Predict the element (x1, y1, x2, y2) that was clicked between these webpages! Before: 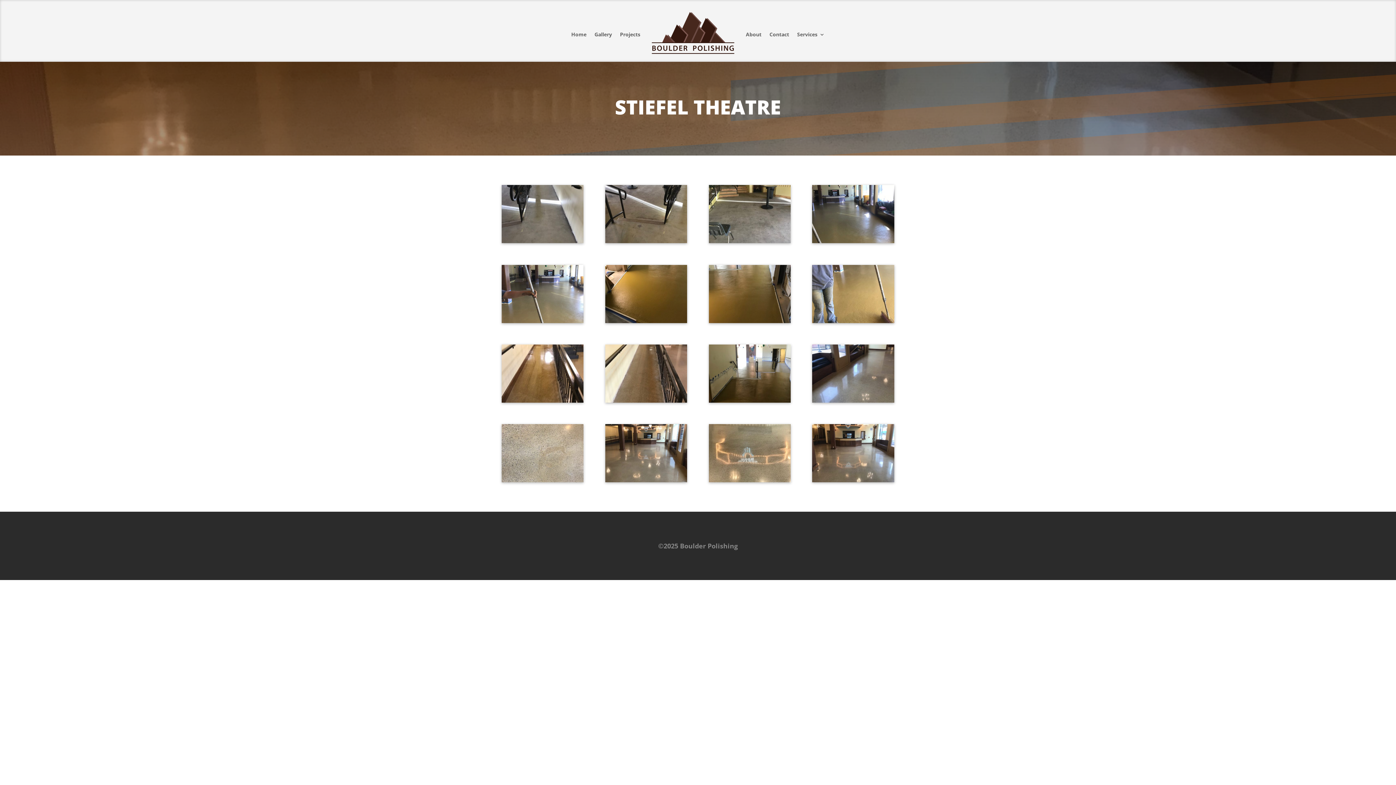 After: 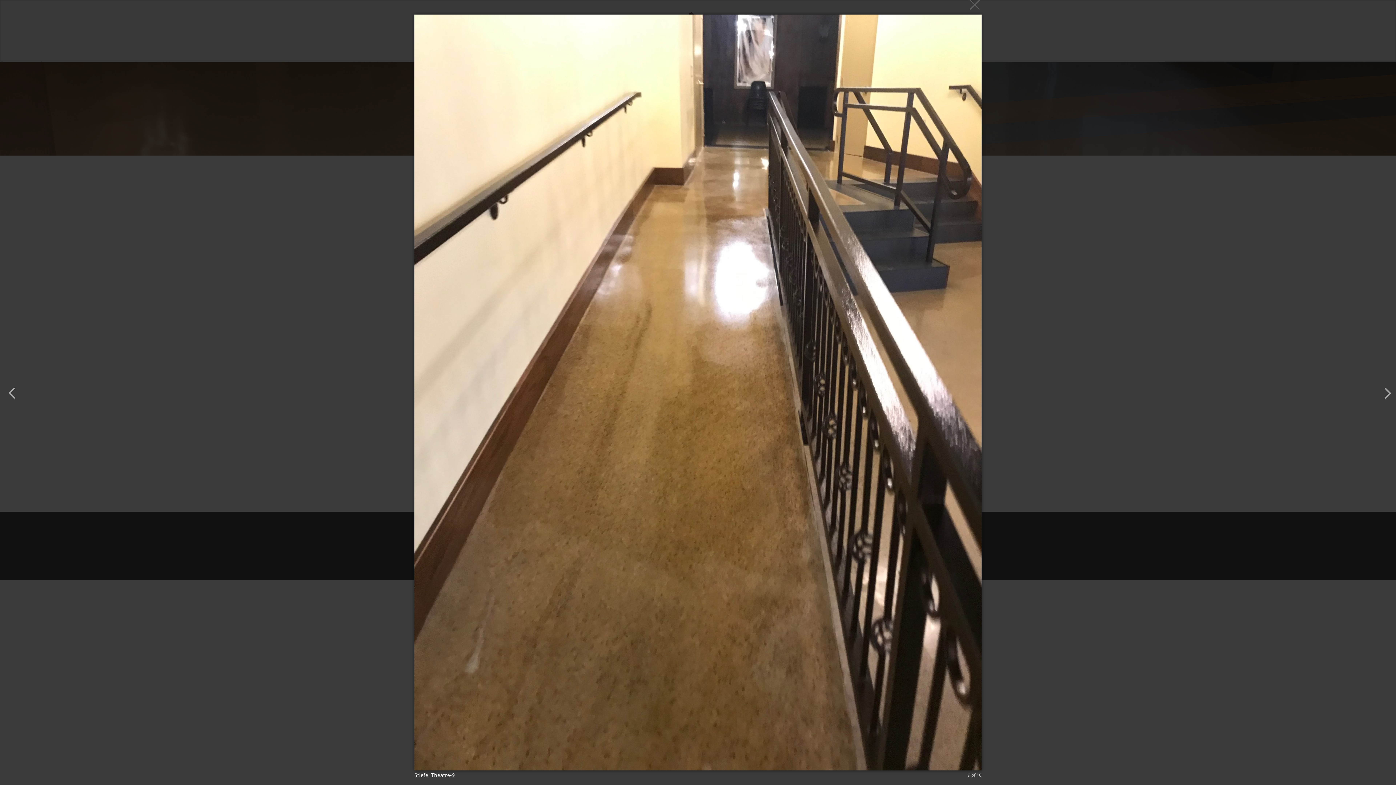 Action: bbox: (501, 397, 583, 404)